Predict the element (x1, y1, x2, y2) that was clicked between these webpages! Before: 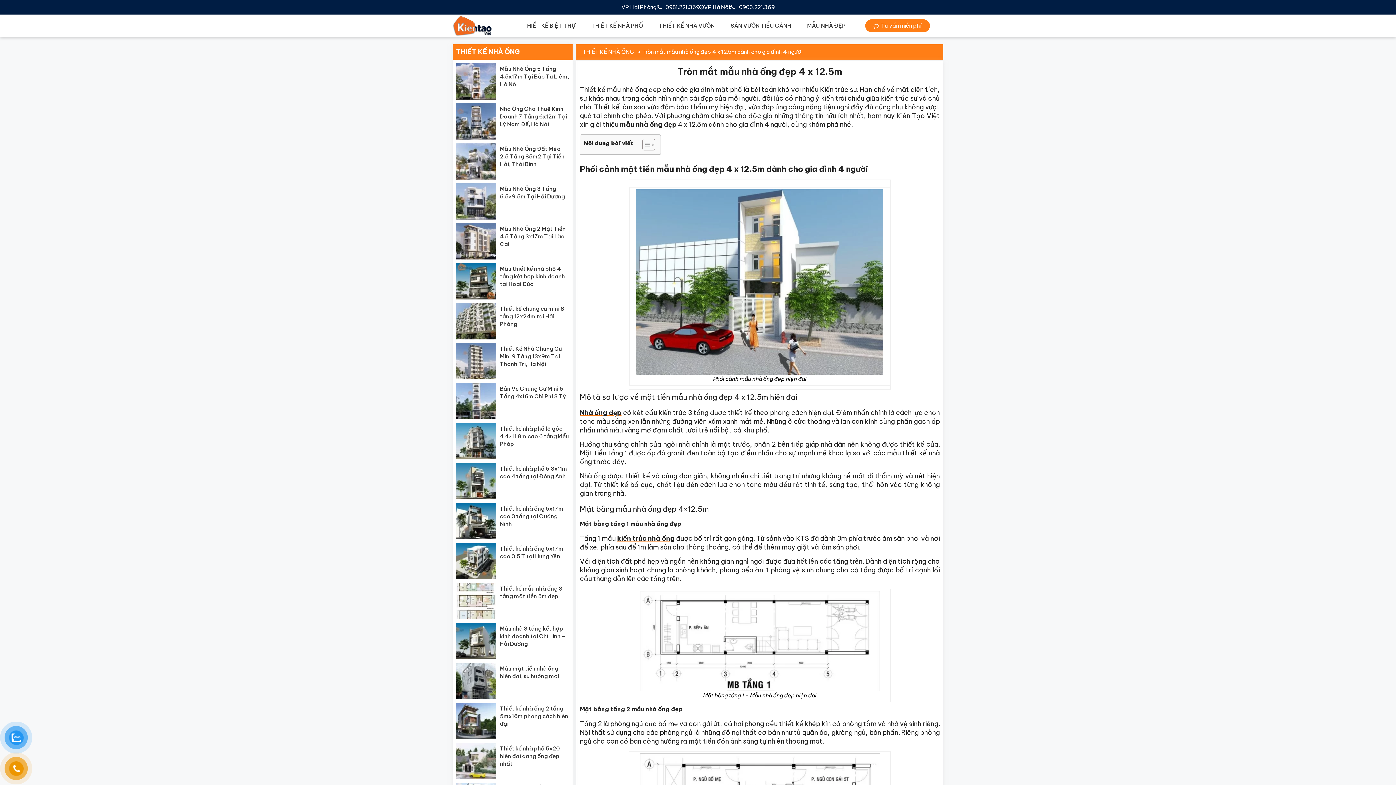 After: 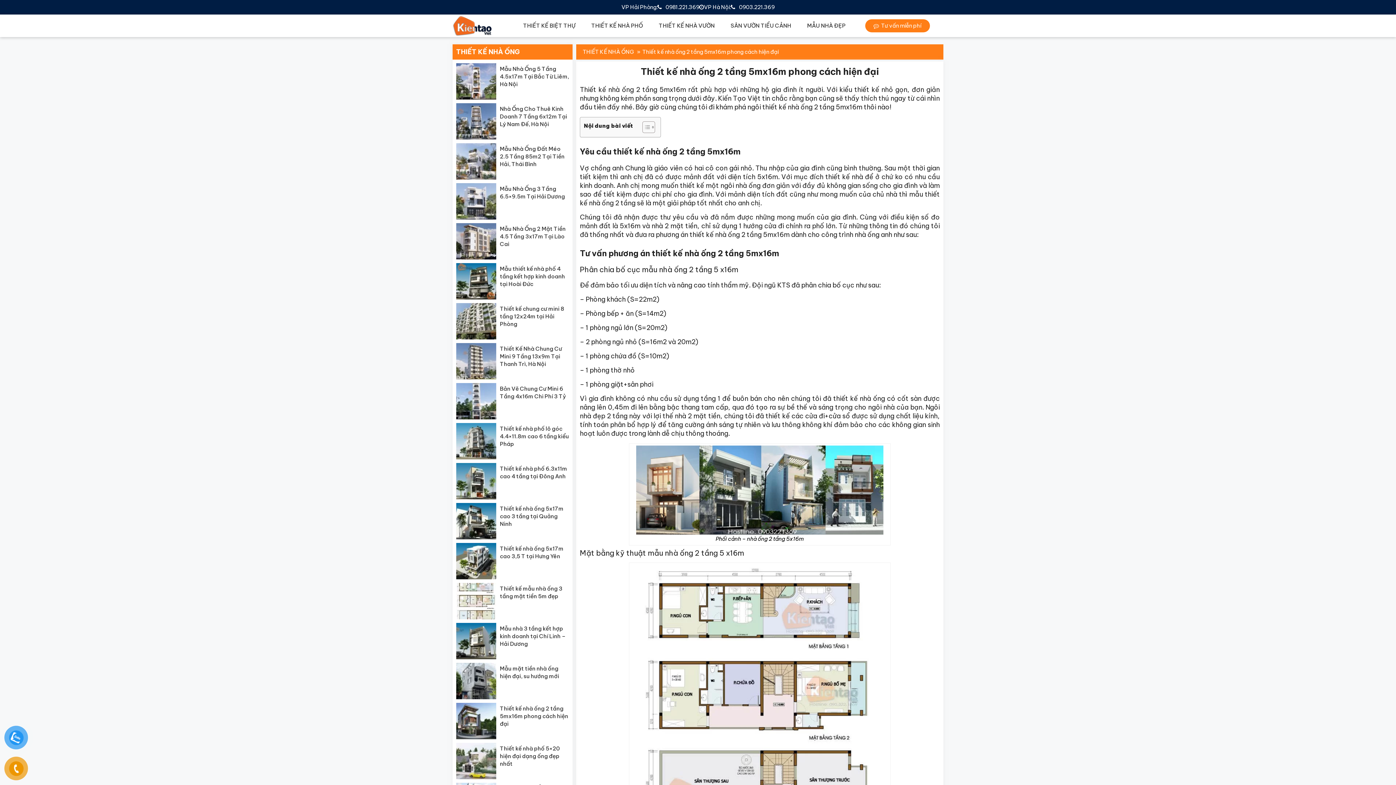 Action: bbox: (456, 703, 569, 739) label: Thiết kế nhà ống 2 tầng 5mx16m phong cách hiện đại